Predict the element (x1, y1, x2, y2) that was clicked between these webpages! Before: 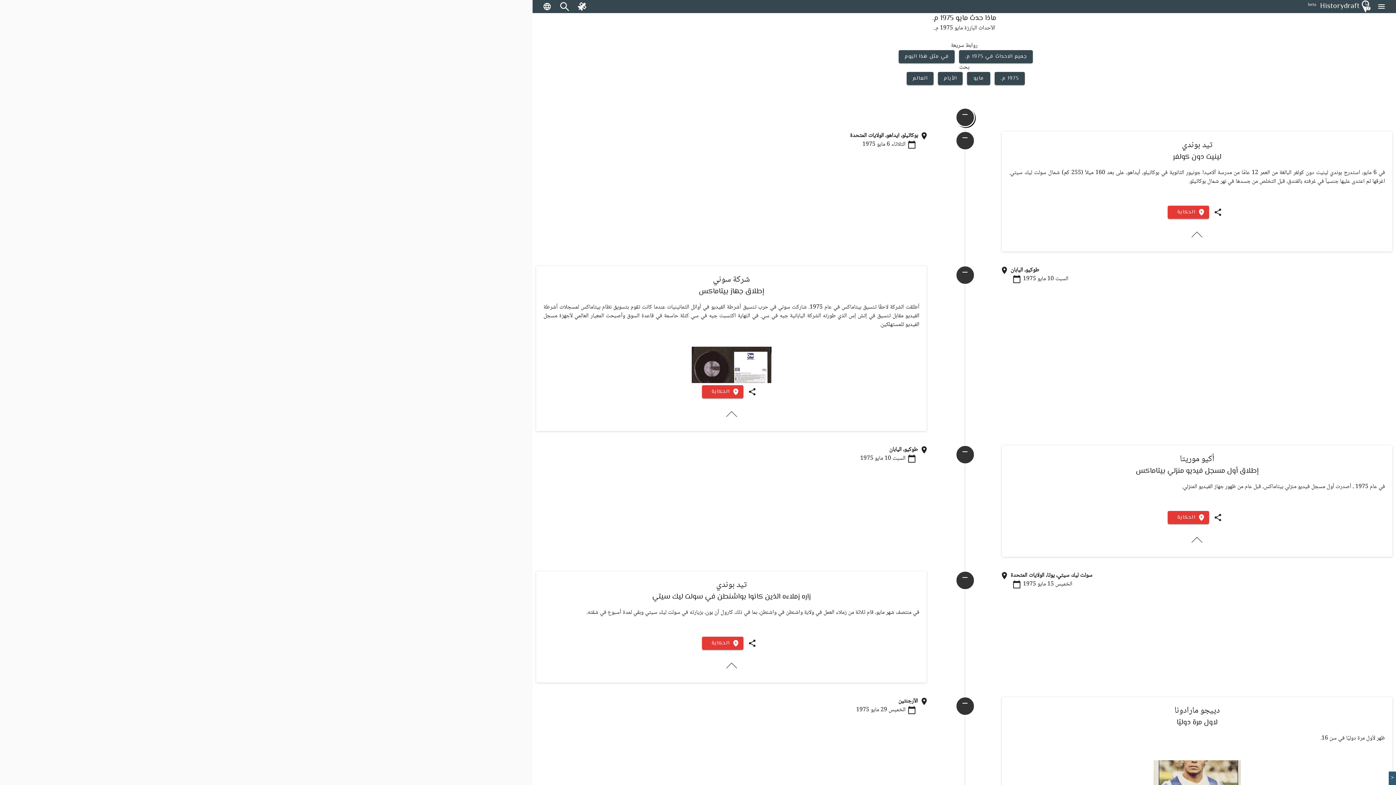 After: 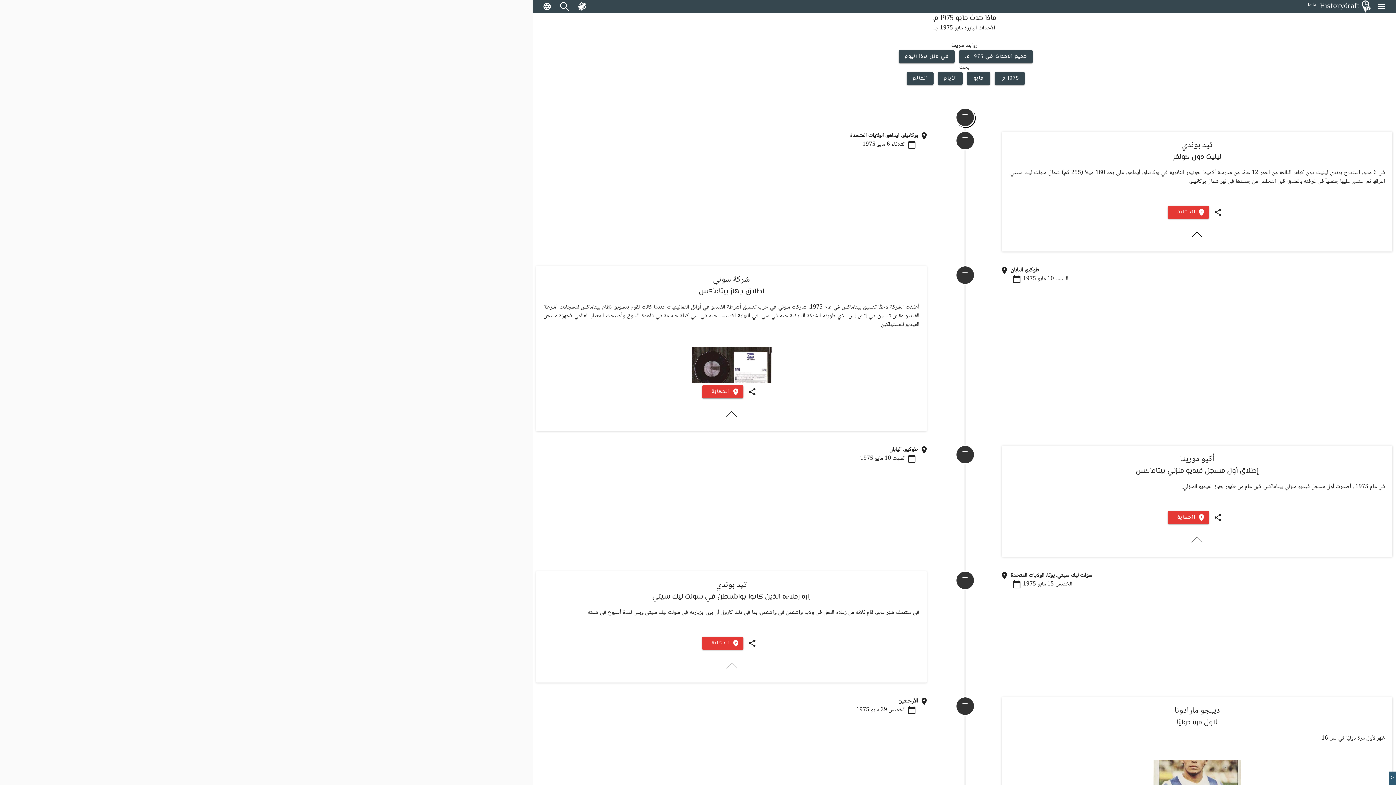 Action: bbox: (743, 383, 761, 400) label: share-alt